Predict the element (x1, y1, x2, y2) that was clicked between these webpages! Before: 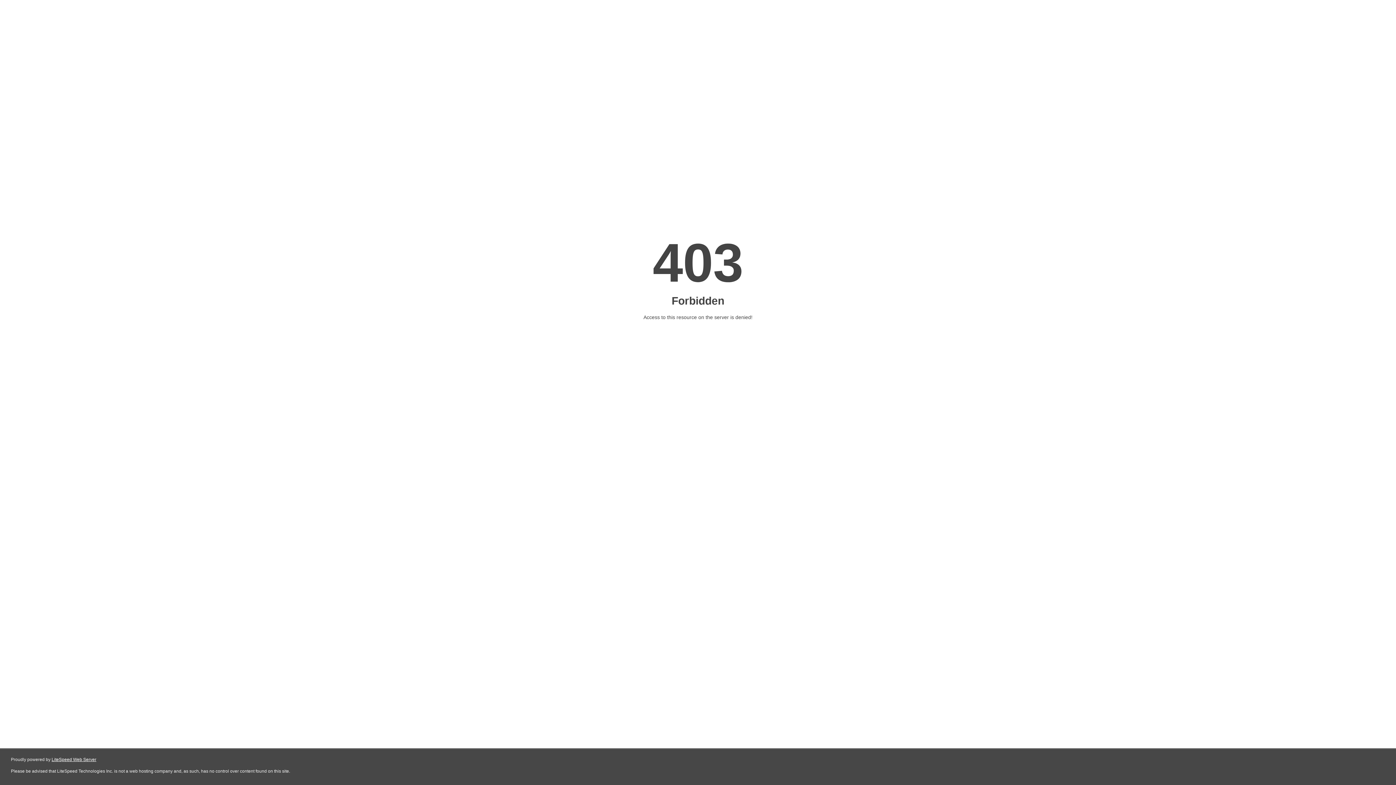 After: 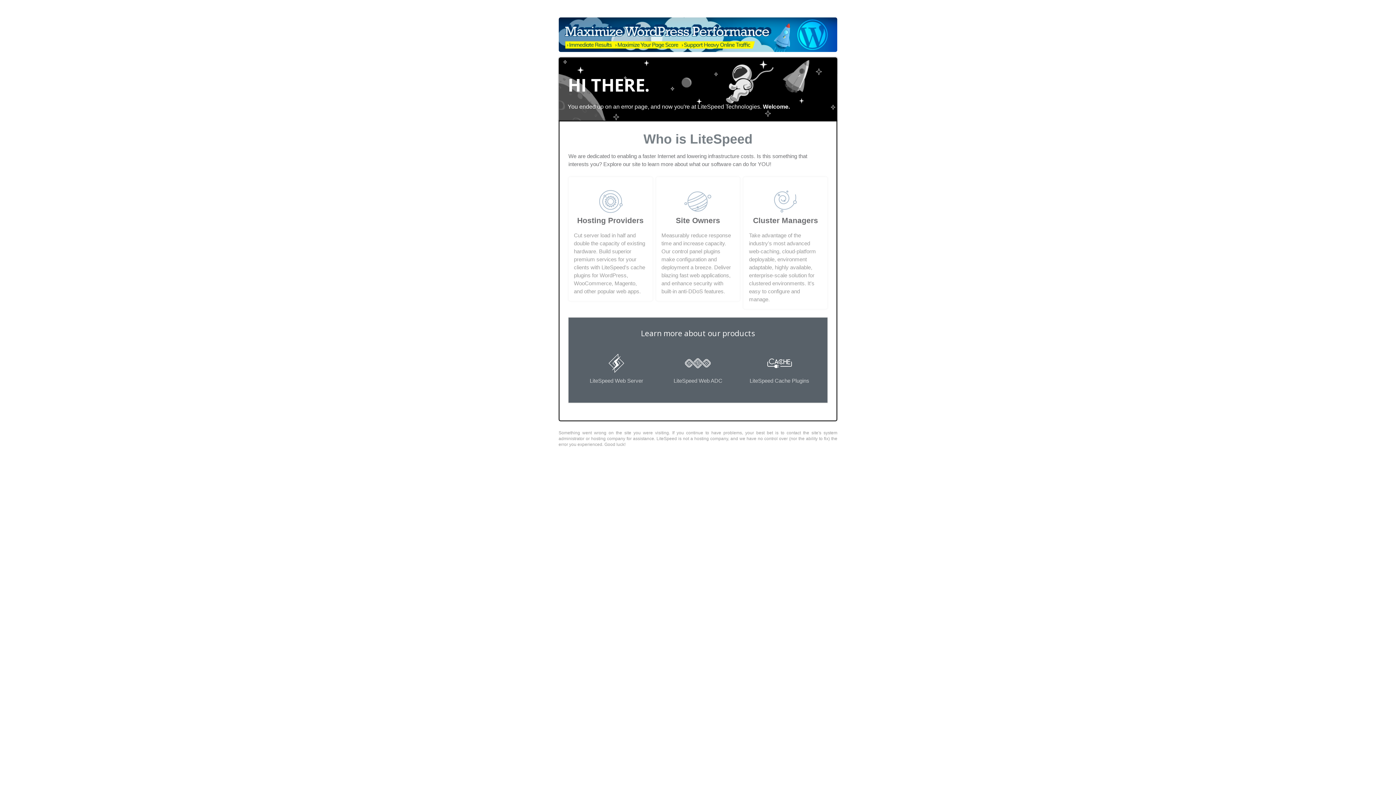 Action: bbox: (51, 757, 96, 762) label: LiteSpeed Web Server